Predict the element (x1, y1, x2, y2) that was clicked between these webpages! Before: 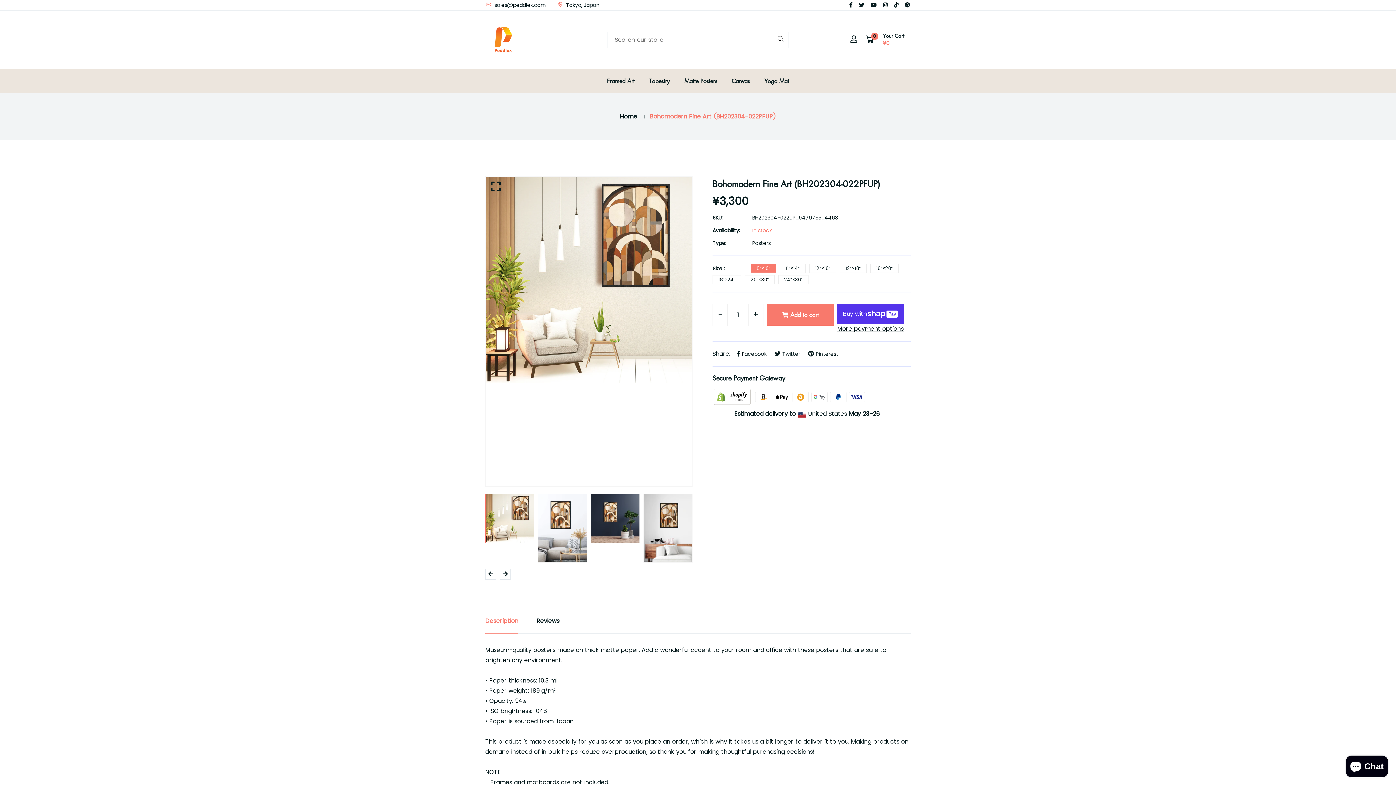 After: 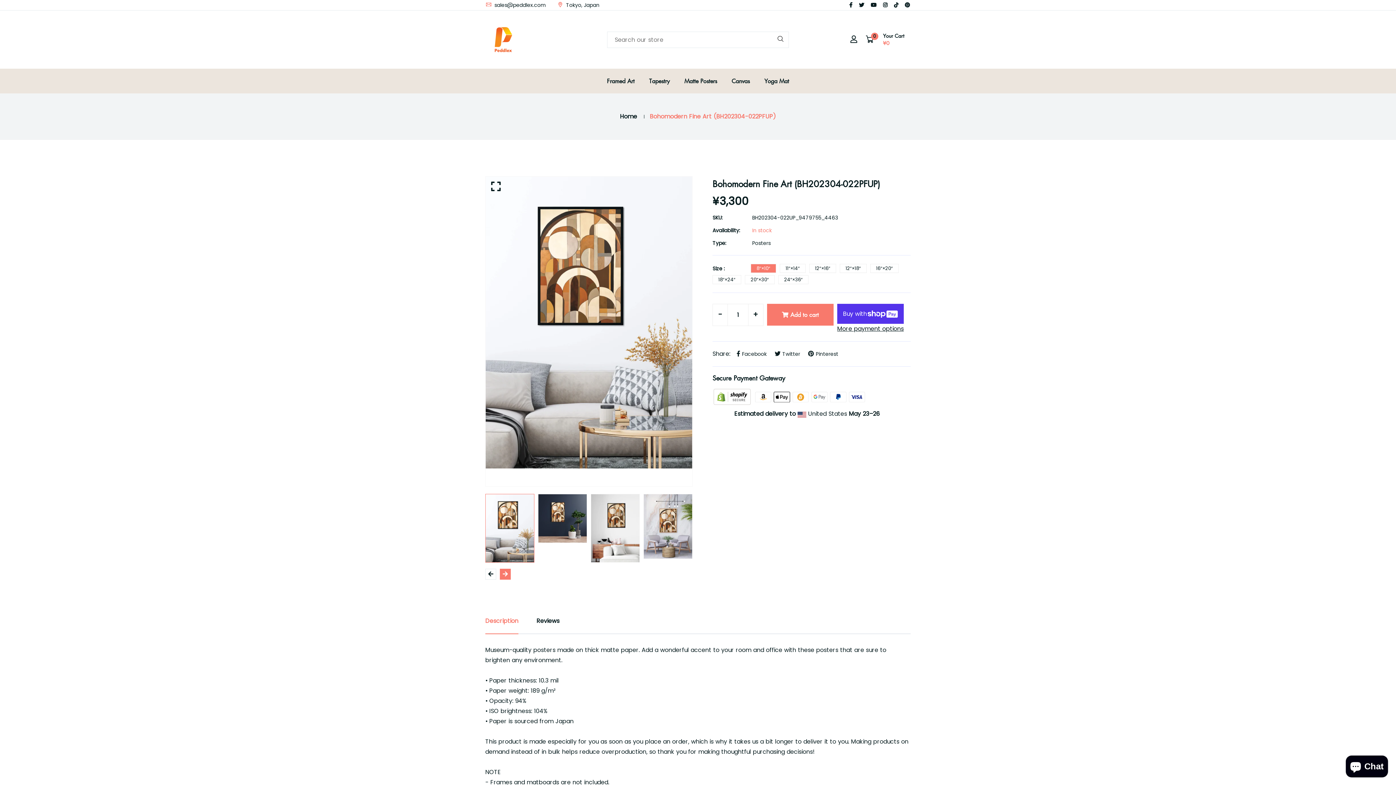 Action: bbox: (500, 568, 510, 579)